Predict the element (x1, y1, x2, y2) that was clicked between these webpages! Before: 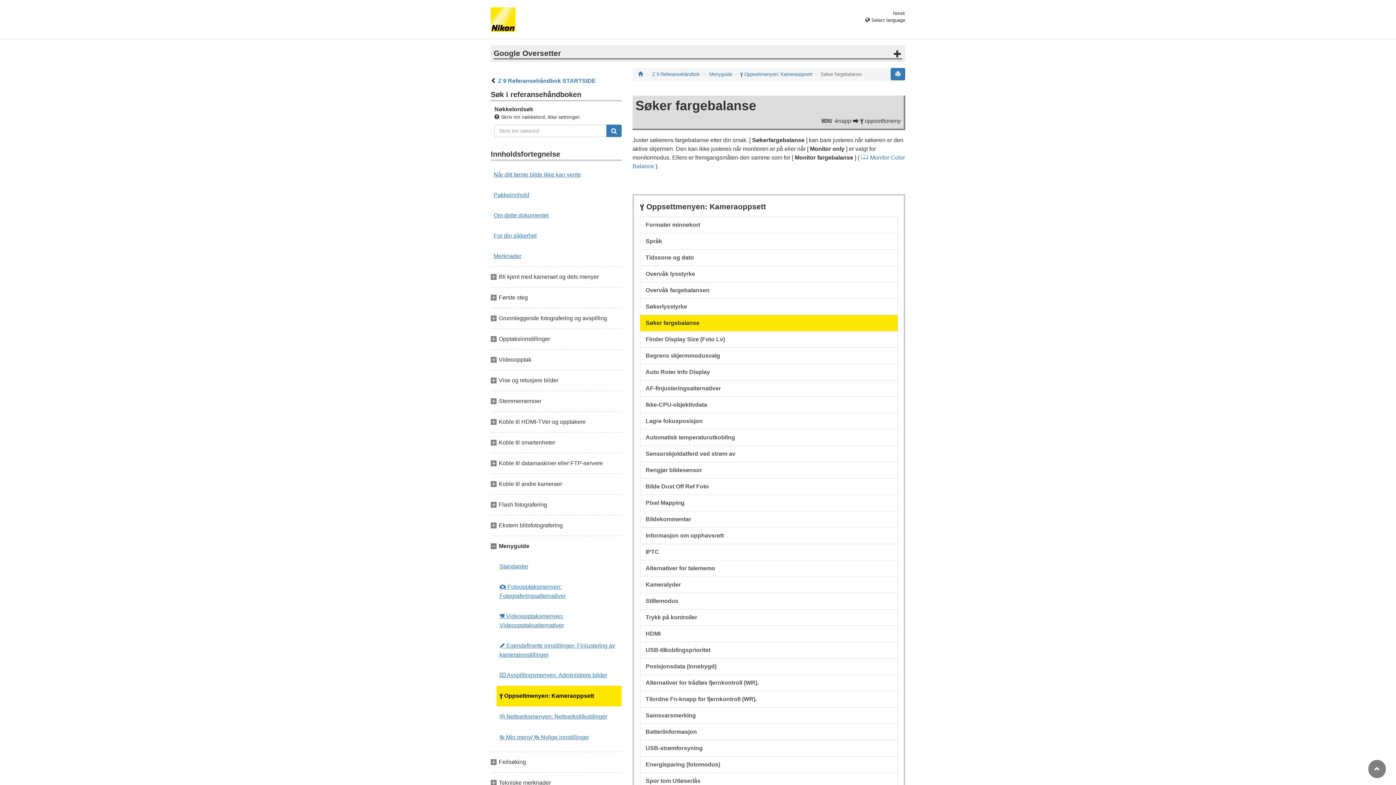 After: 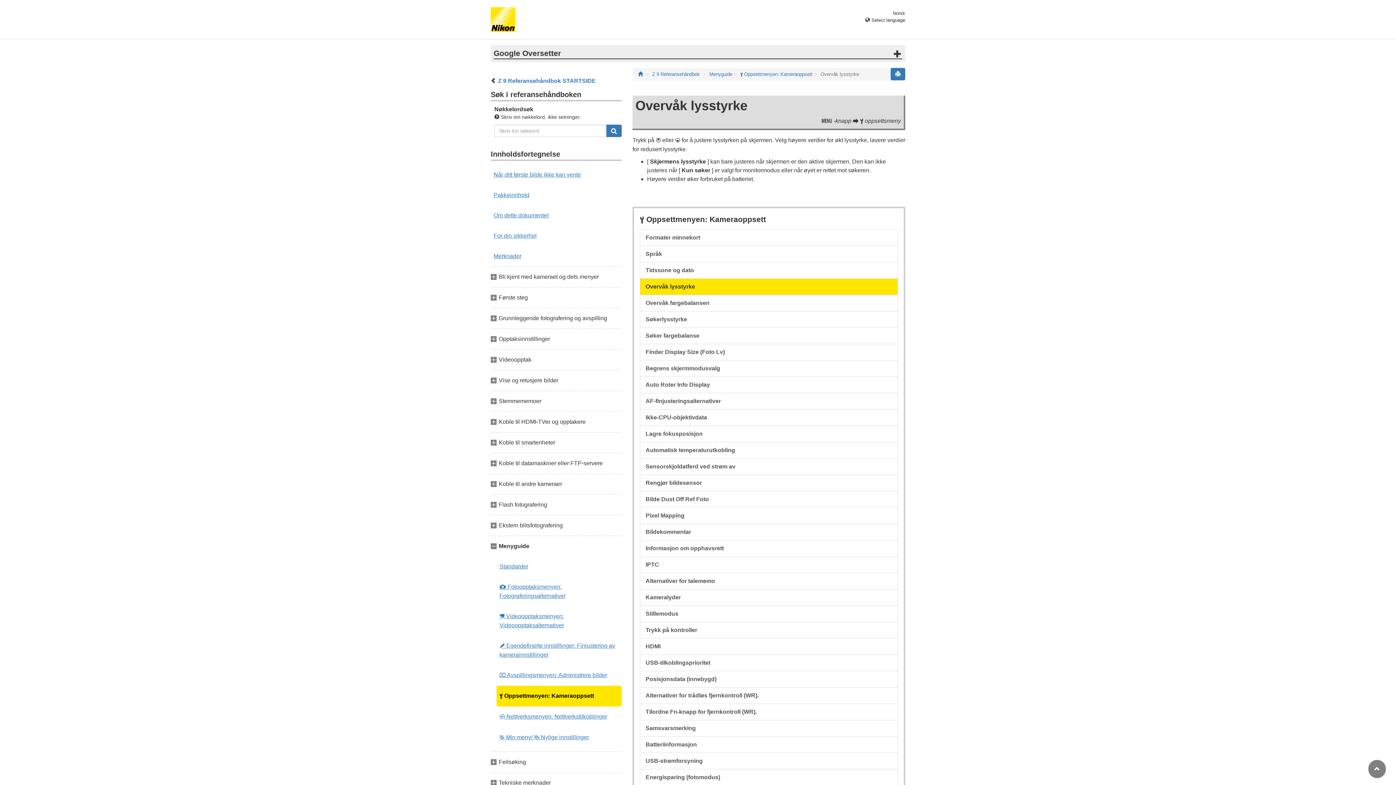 Action: label: Overvåk lysstyrke bbox: (640, 265, 898, 282)